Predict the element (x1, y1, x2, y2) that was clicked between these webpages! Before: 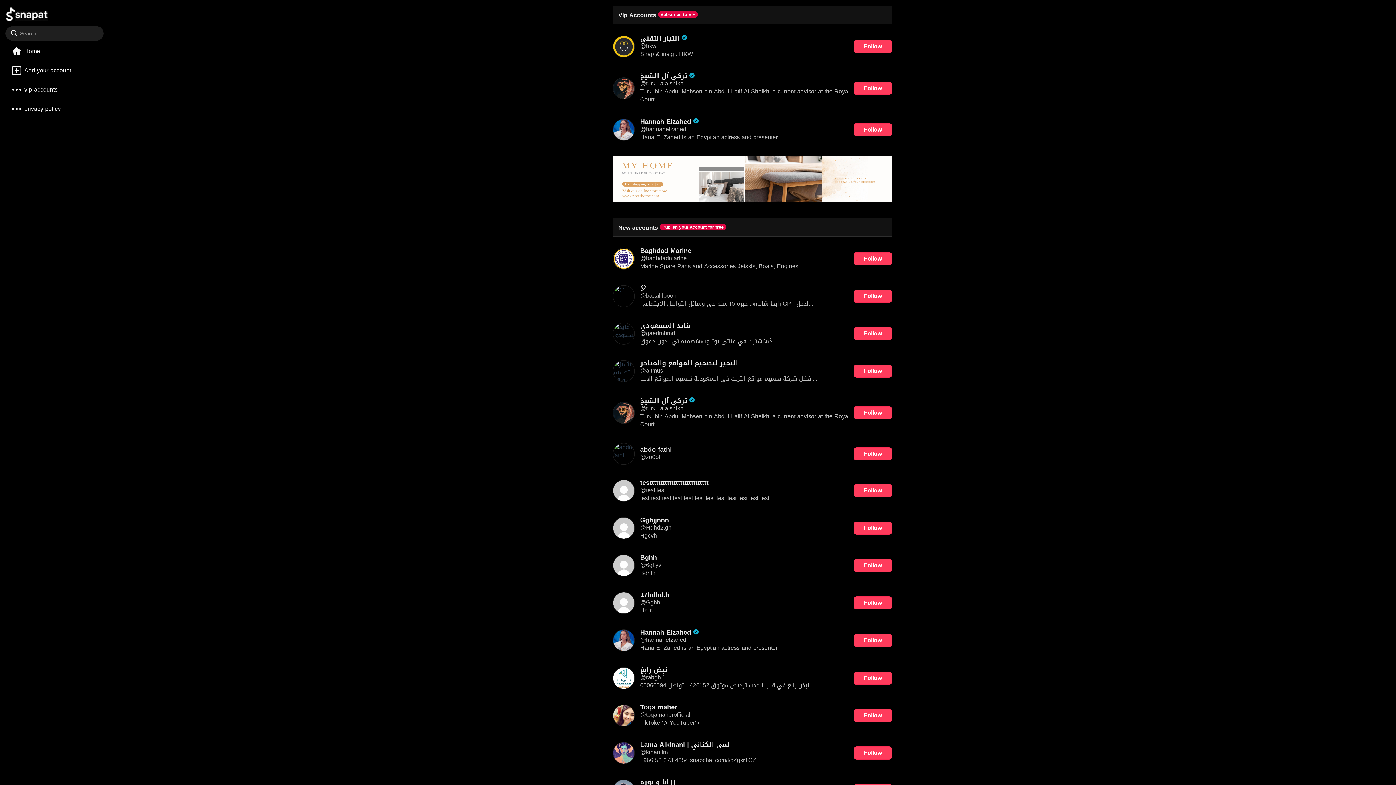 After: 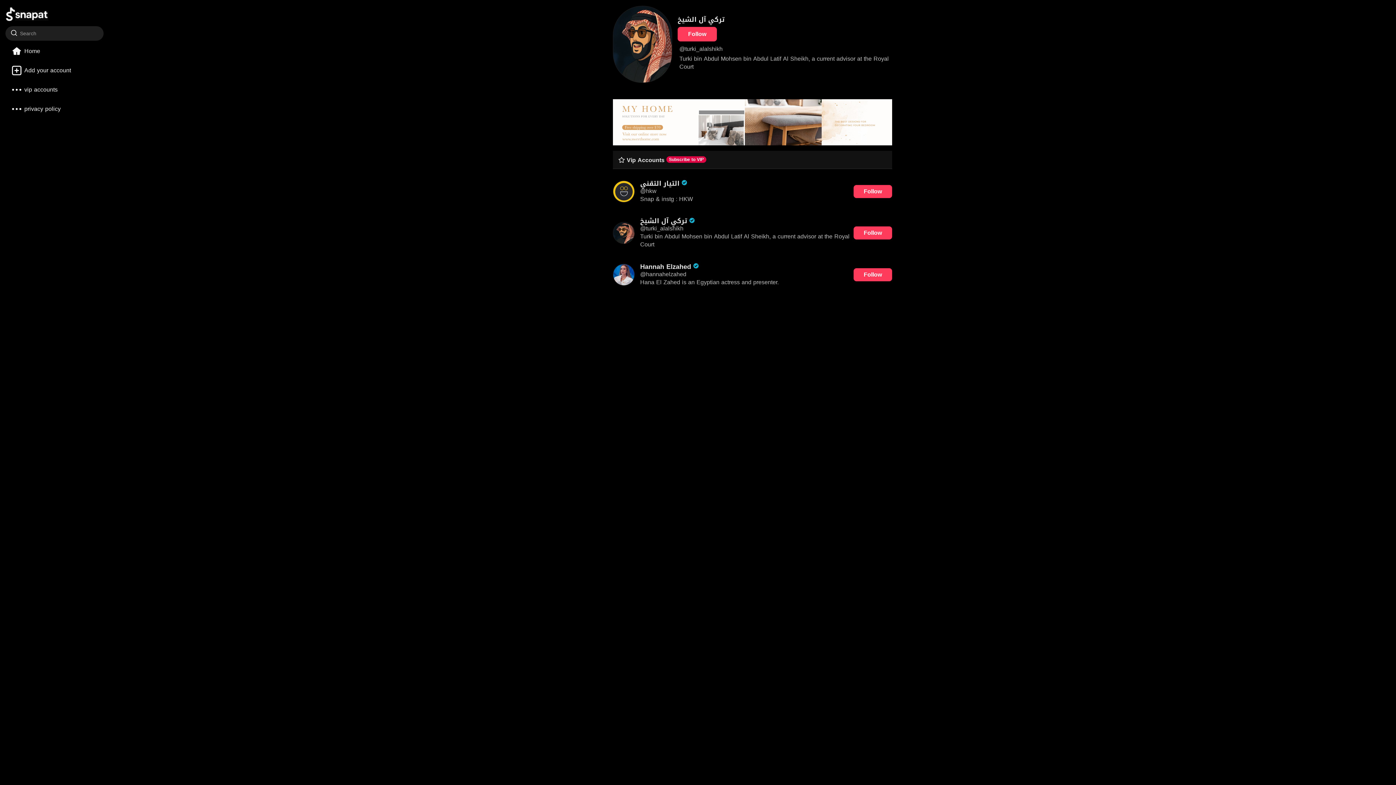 Action: bbox: (613, 77, 634, 99)